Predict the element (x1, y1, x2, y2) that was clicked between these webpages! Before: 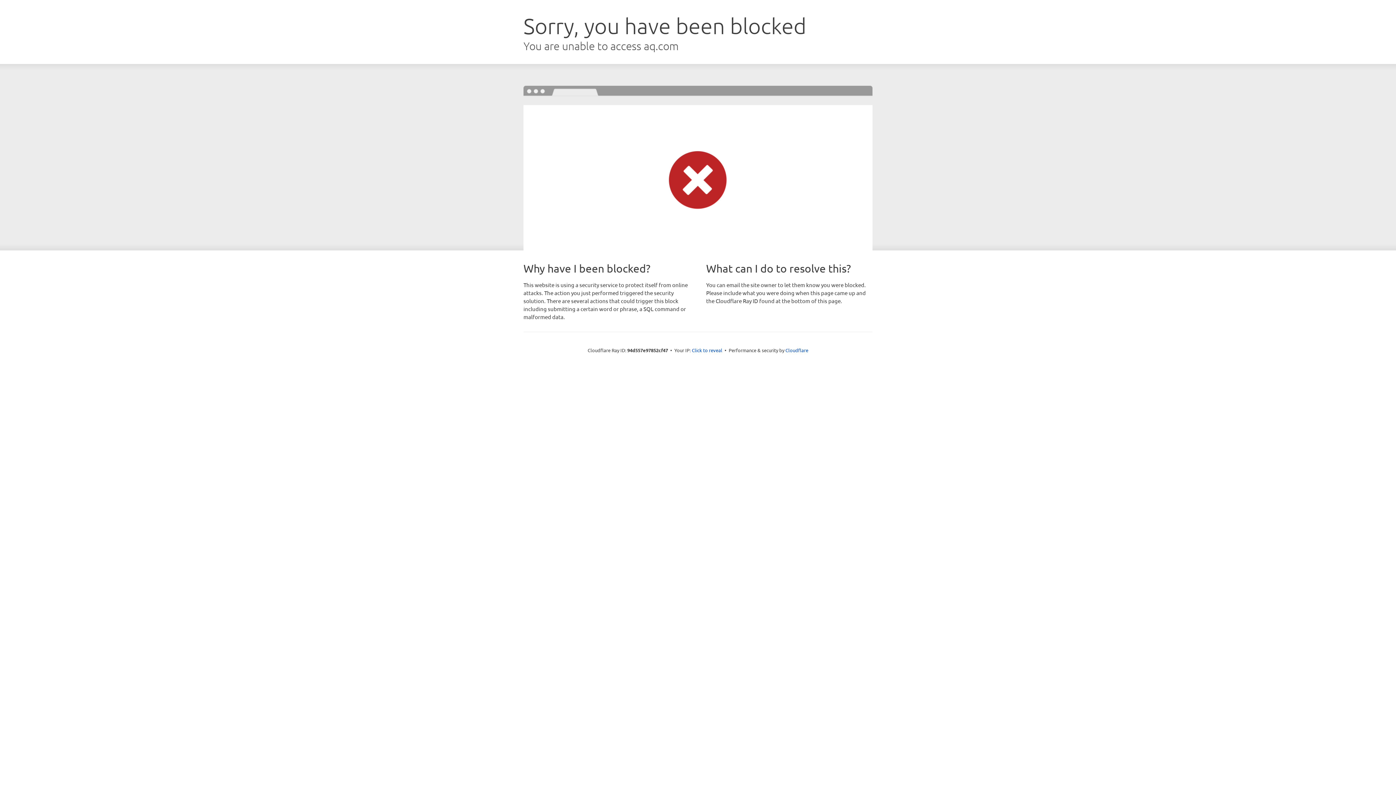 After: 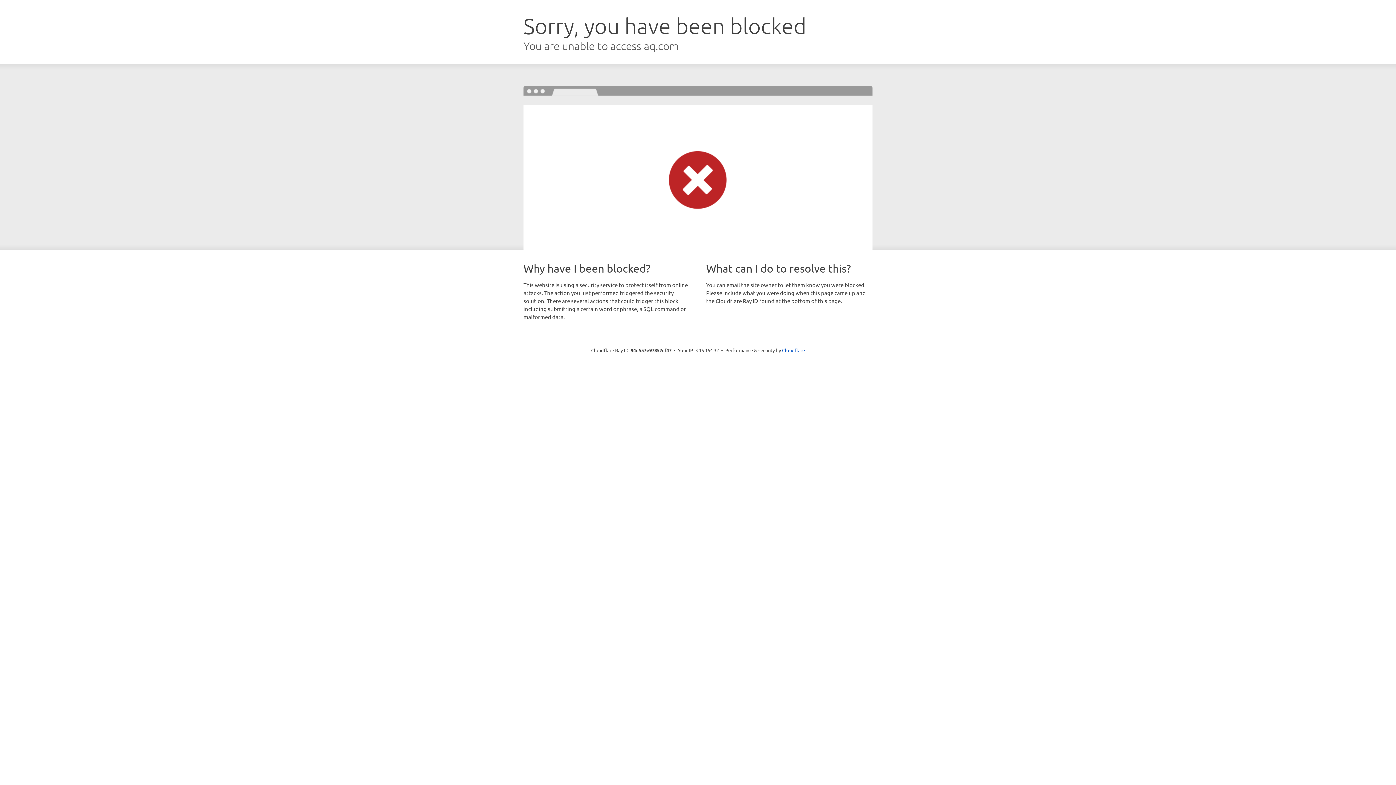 Action: bbox: (692, 346, 722, 353) label: Click to reveal